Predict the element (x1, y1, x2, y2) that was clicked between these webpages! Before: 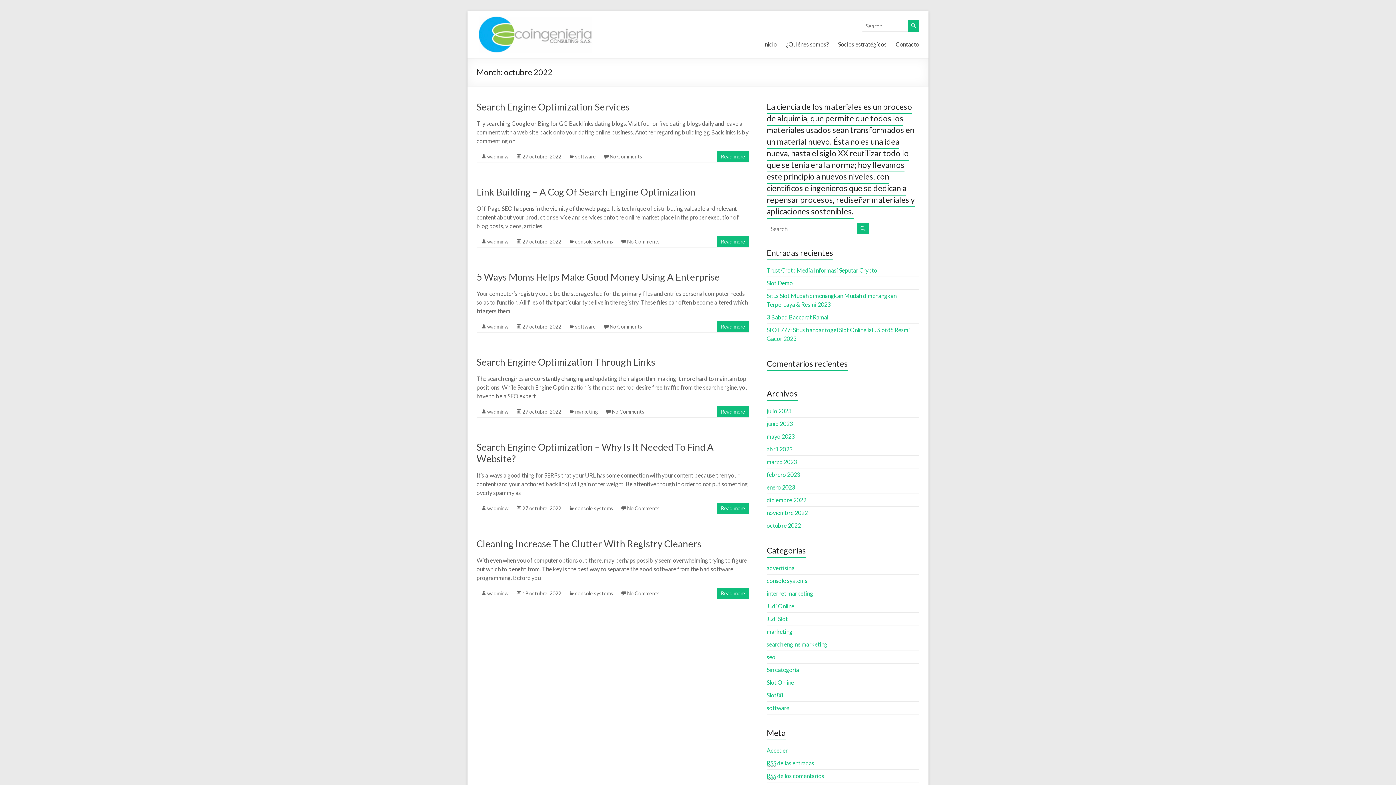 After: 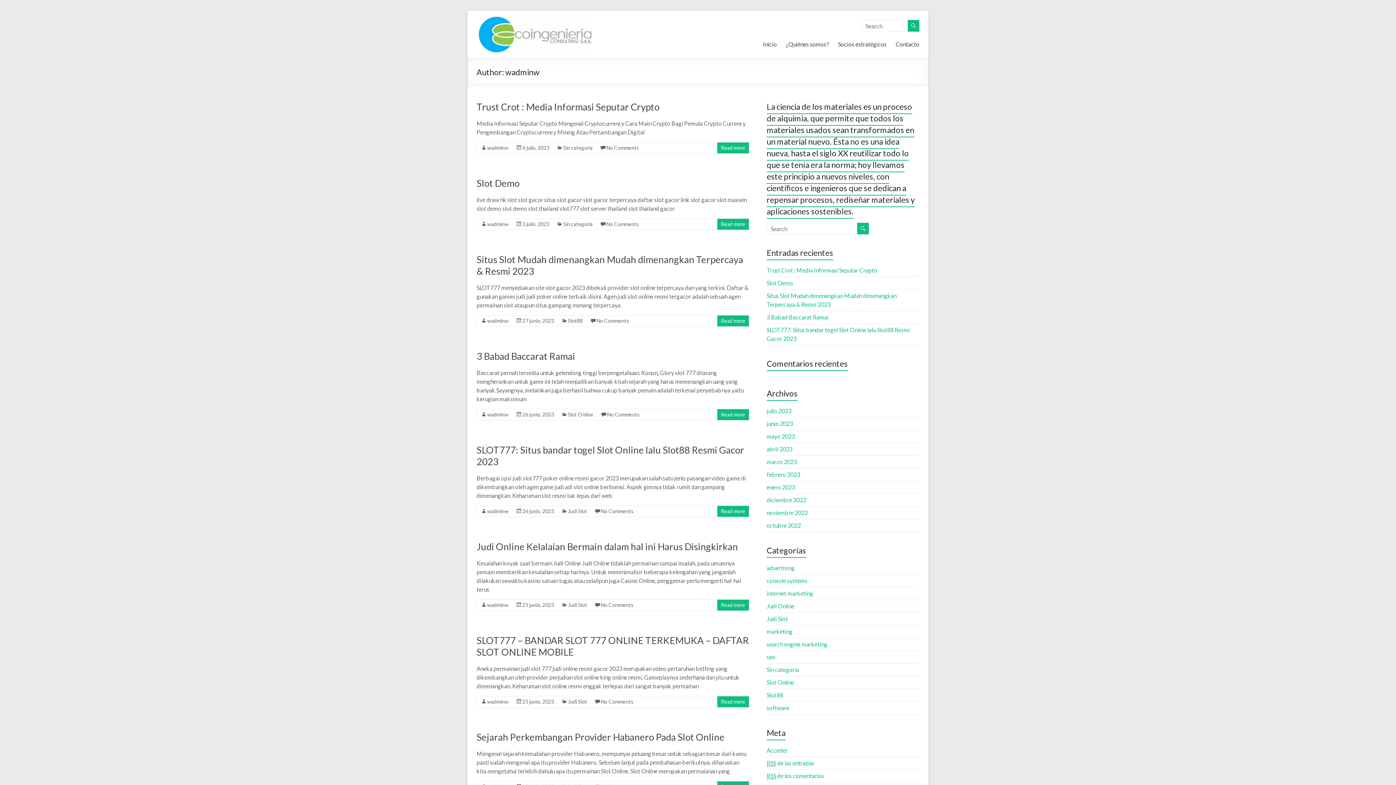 Action: bbox: (487, 505, 508, 511) label: wadminw